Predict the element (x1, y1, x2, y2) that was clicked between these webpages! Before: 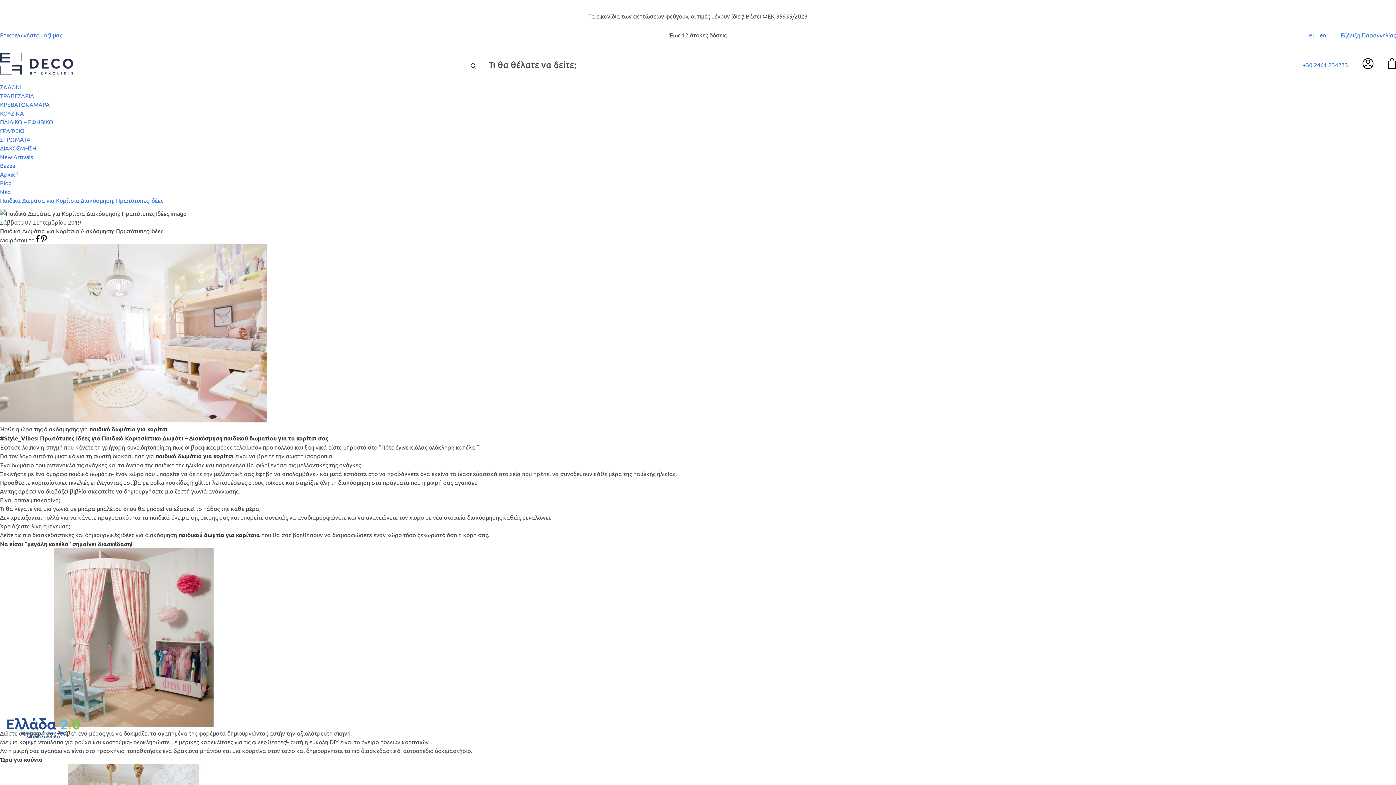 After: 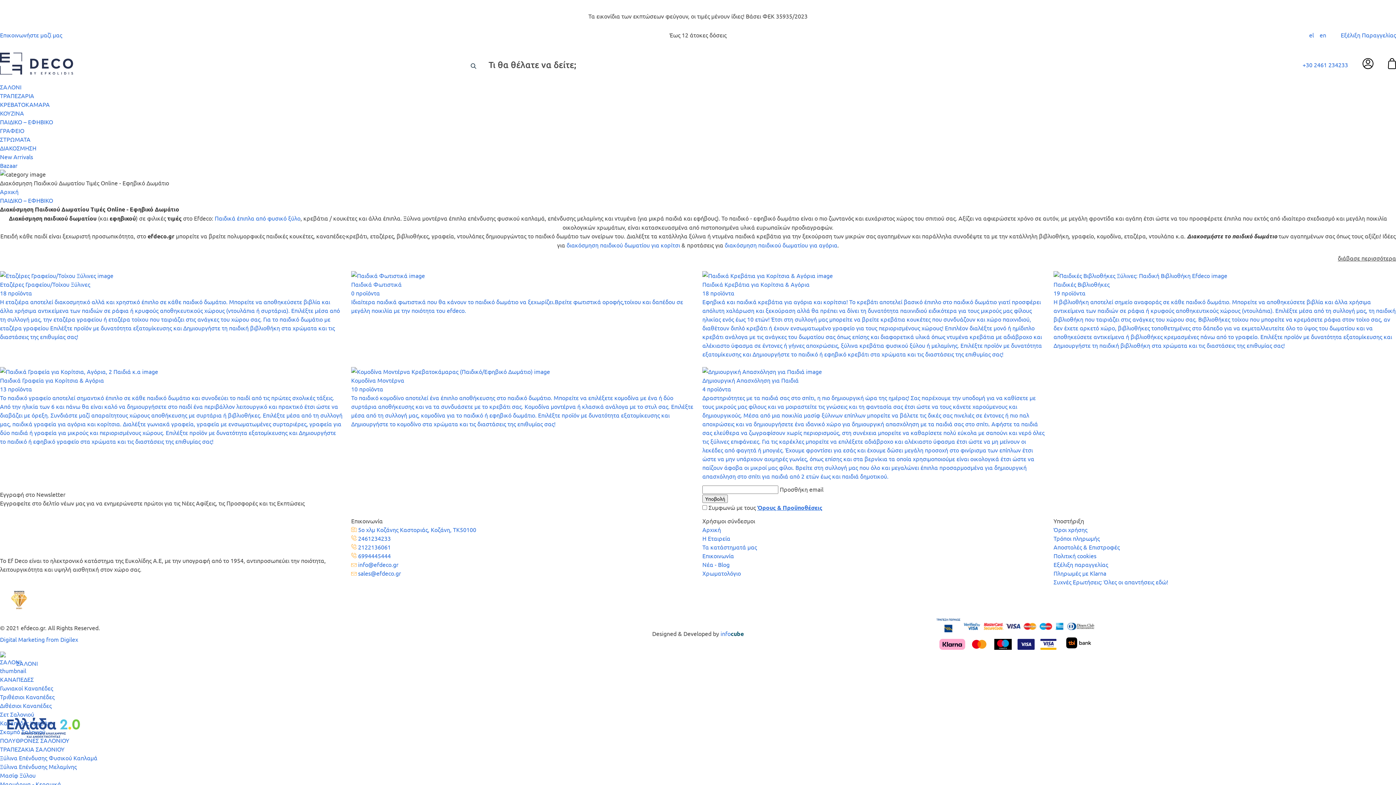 Action: label: ΠΑΙΔΙΚΟ – ΕΦΗΒΙΚΟ bbox: (0, 118, 53, 125)